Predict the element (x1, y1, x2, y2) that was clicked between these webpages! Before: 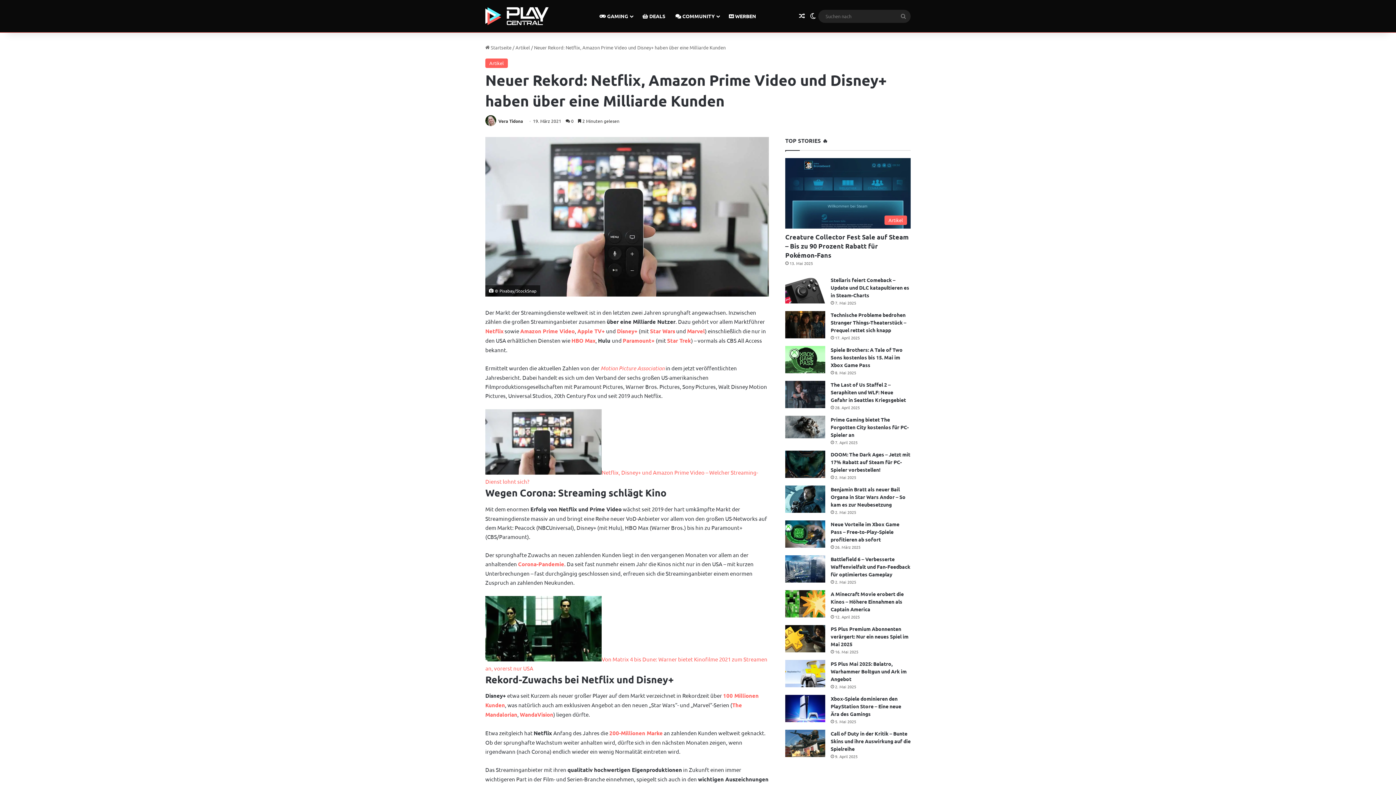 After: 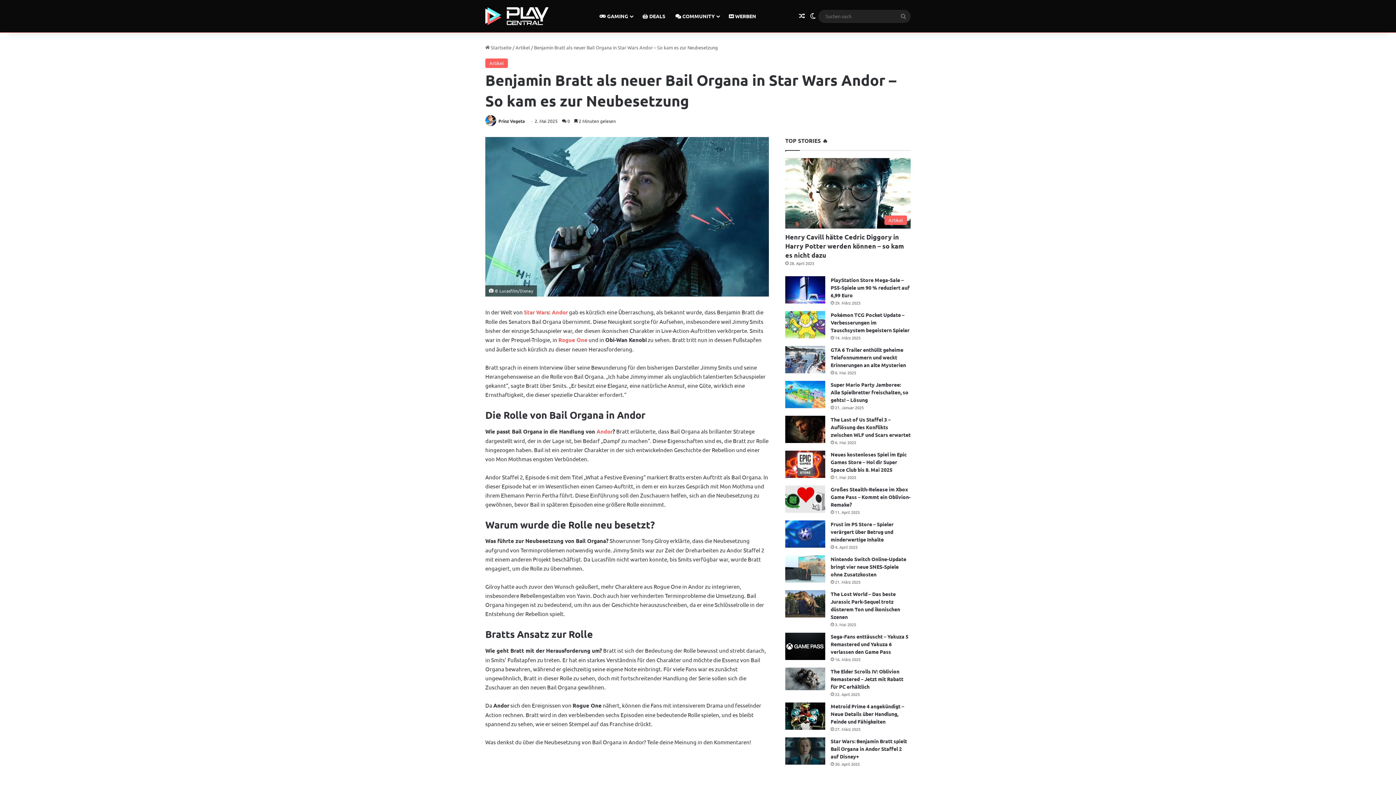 Action: label: Benjamin Bratt als neuer Bail Organa in Star Wars Andor – So kam es zur Neubesetzung bbox: (785, 485, 825, 513)